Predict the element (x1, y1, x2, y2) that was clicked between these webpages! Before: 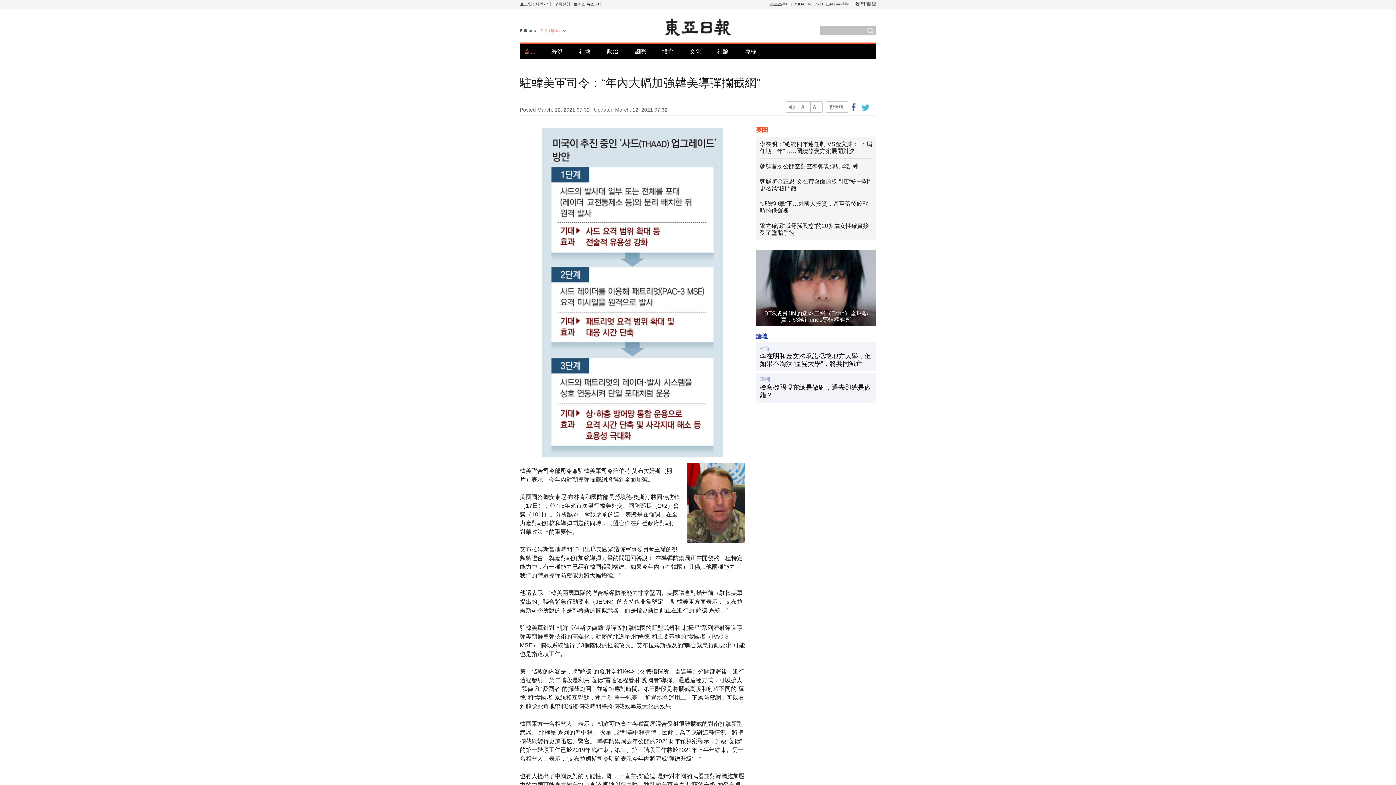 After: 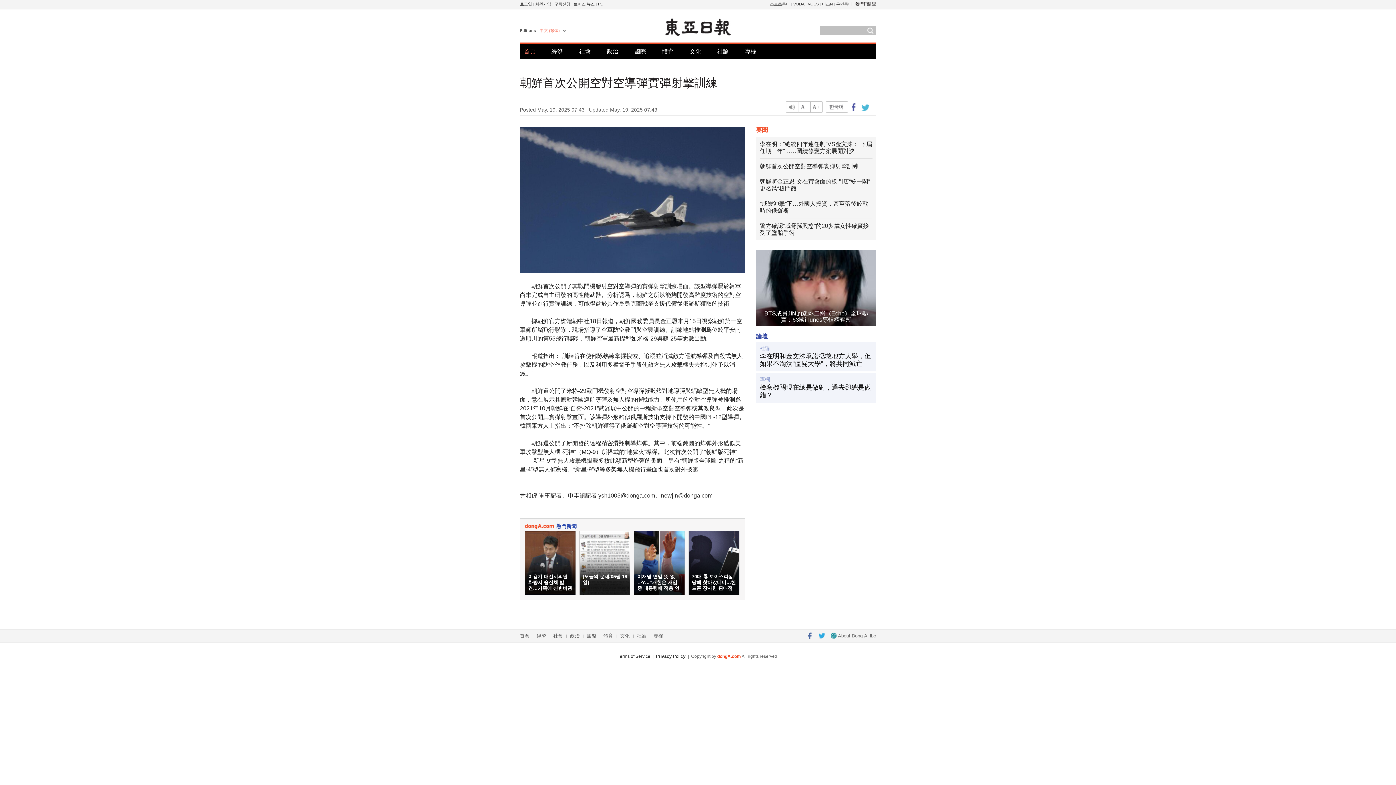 Action: label: 朝鮮首次公開空對空導彈實彈射擊訓練 bbox: (760, 163, 858, 169)